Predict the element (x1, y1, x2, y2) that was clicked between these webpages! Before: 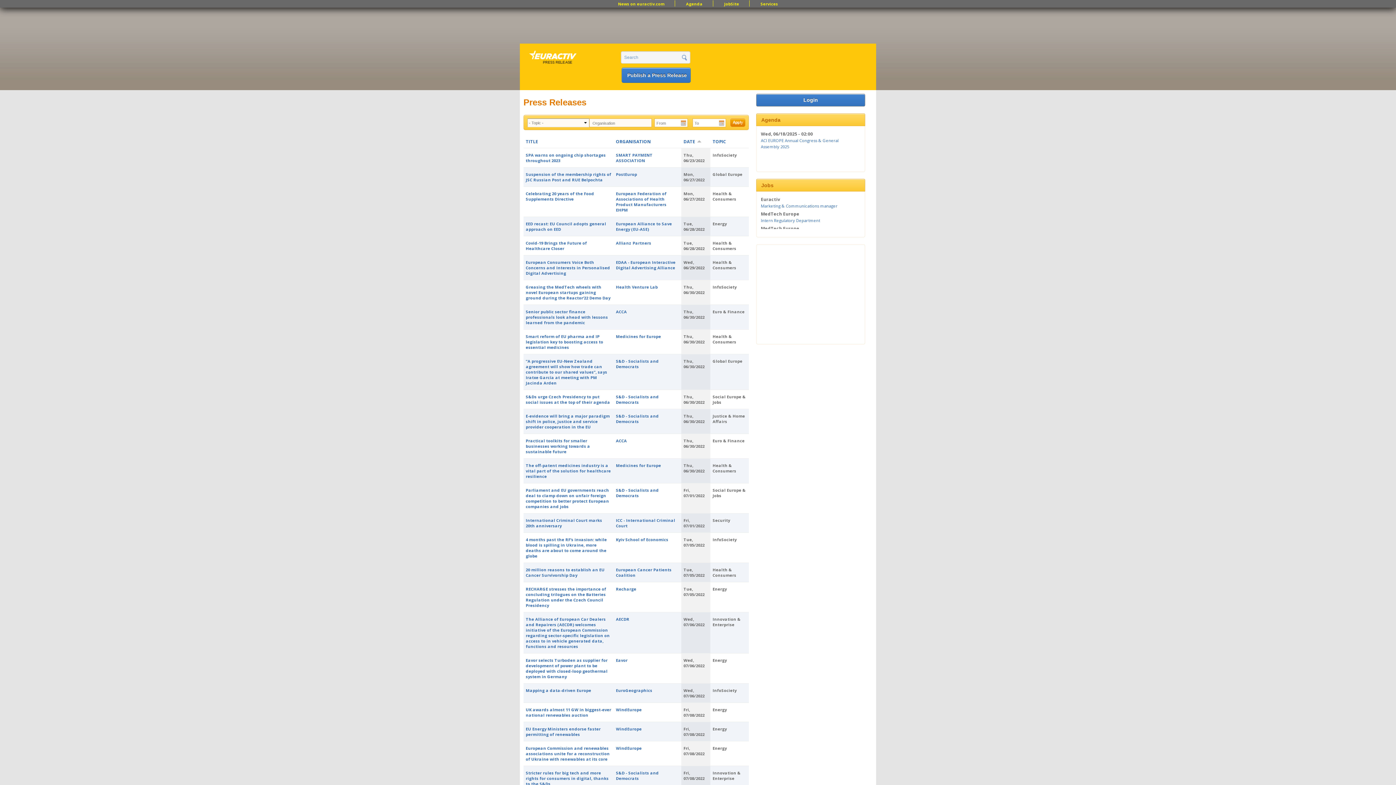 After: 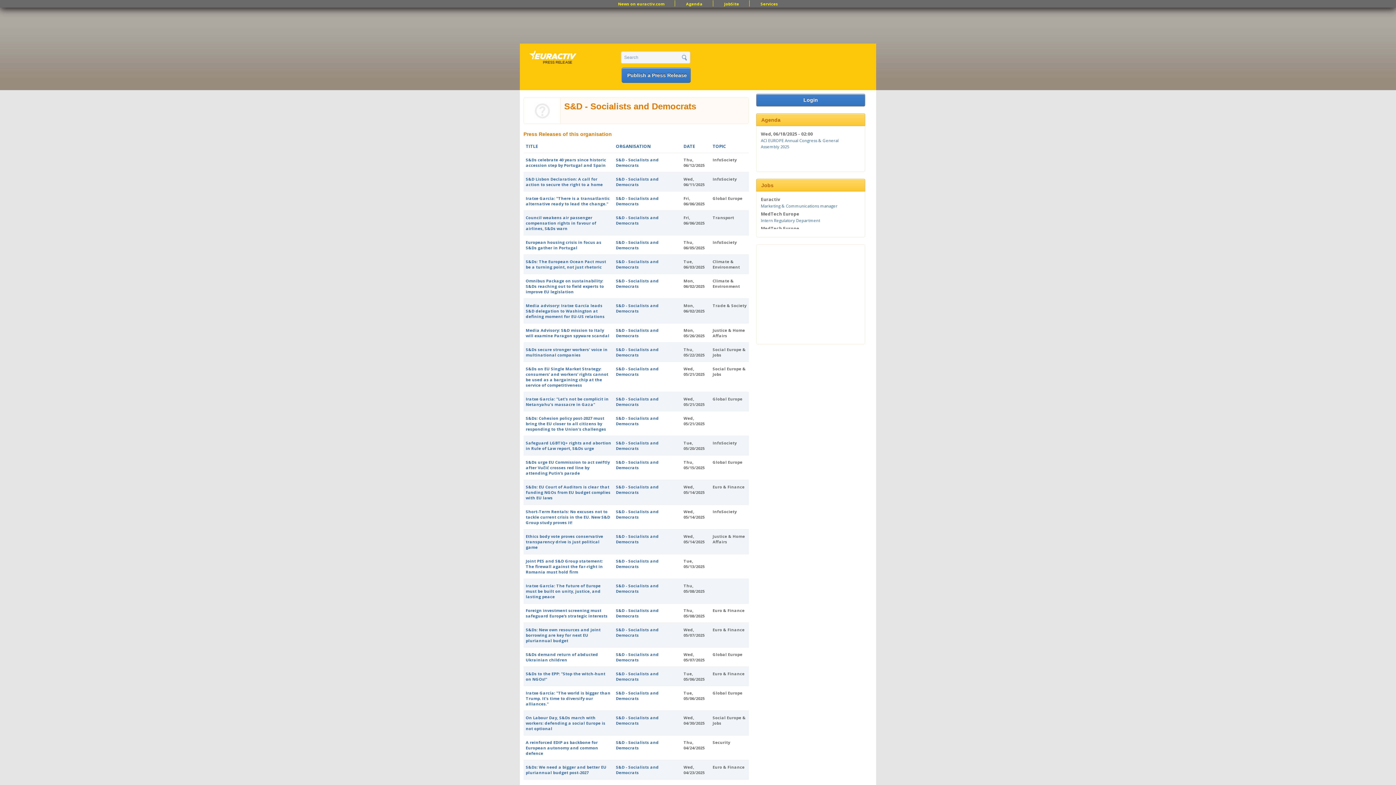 Action: bbox: (616, 770, 658, 781) label: S&D - Socialists and Democrats